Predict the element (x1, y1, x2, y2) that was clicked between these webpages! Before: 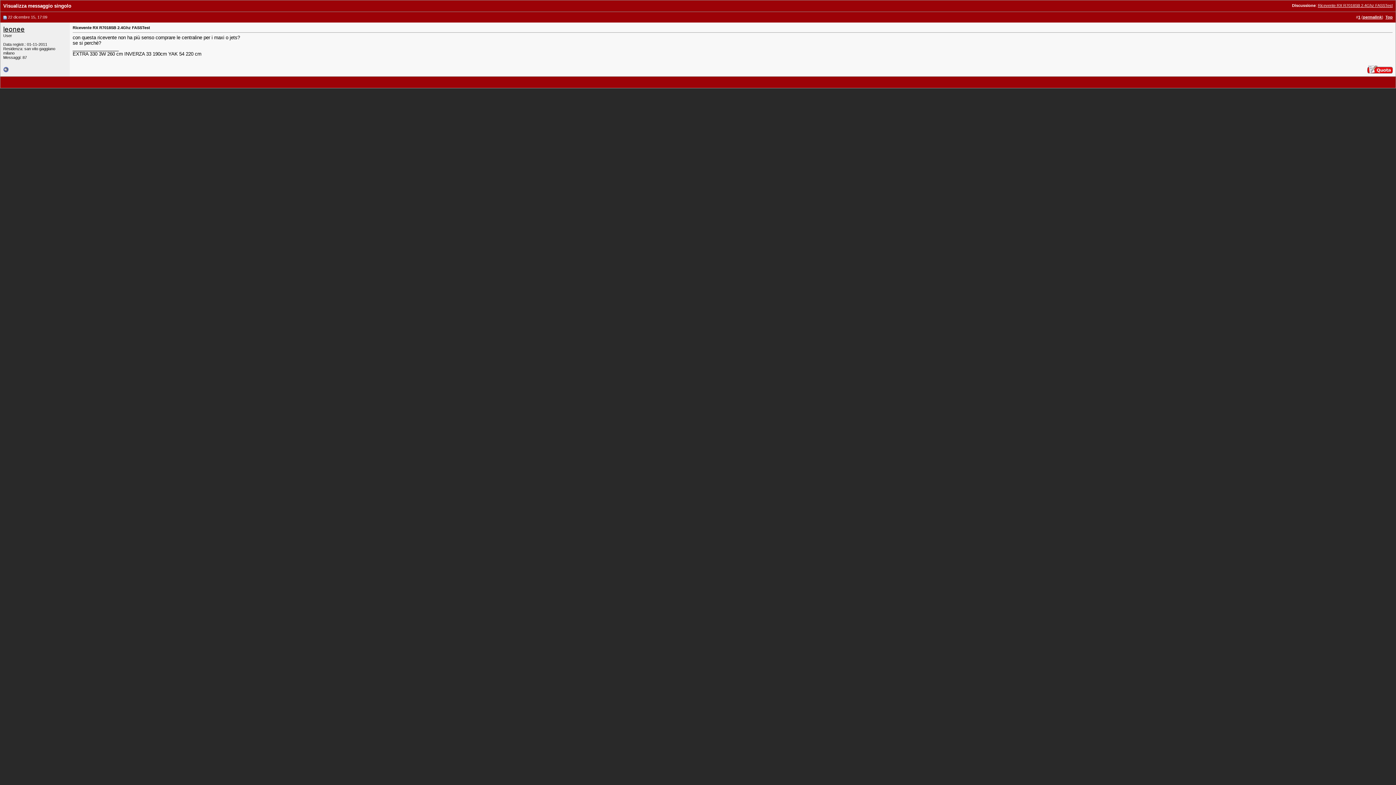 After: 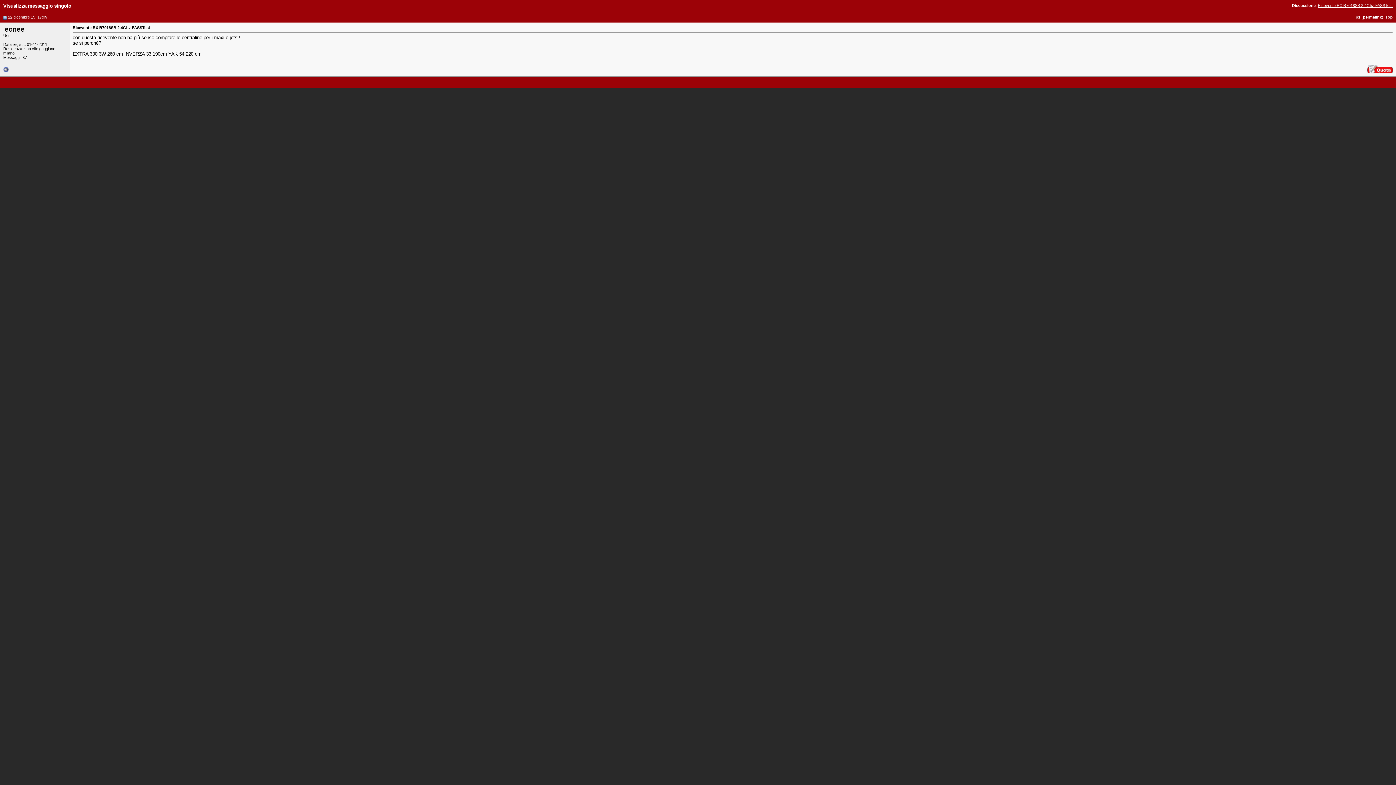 Action: bbox: (3, 14, 6, 19)